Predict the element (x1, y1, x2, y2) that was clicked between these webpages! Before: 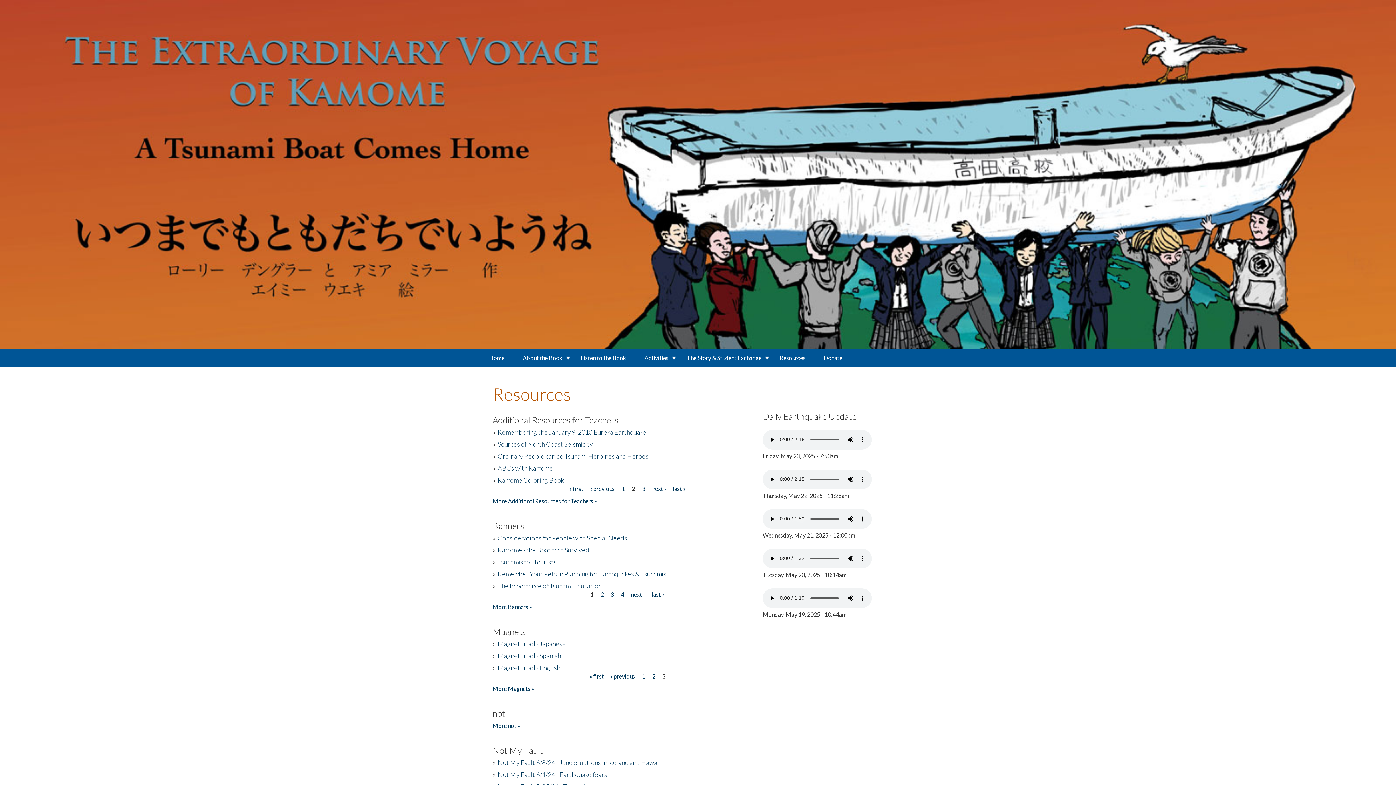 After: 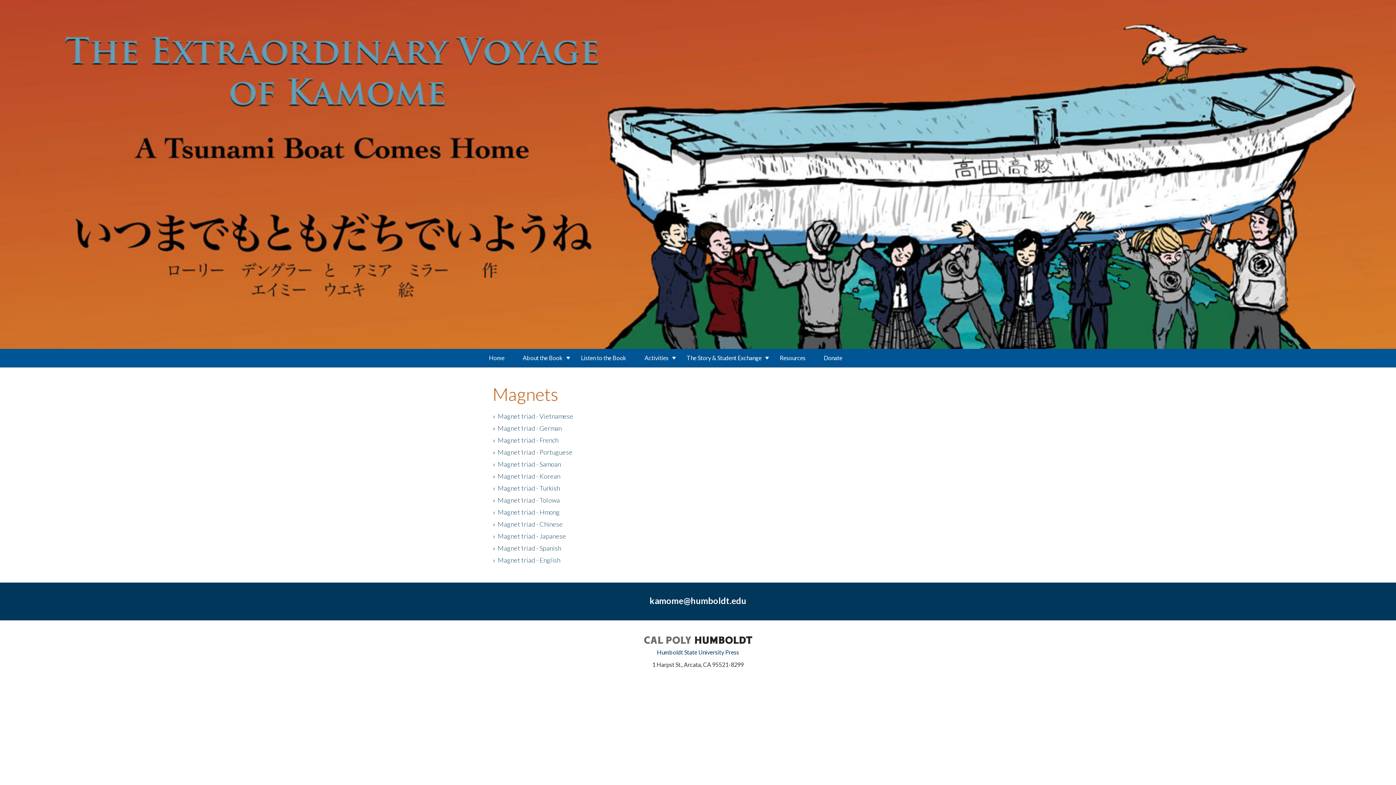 Action: bbox: (492, 685, 534, 692) label: More Magnets »